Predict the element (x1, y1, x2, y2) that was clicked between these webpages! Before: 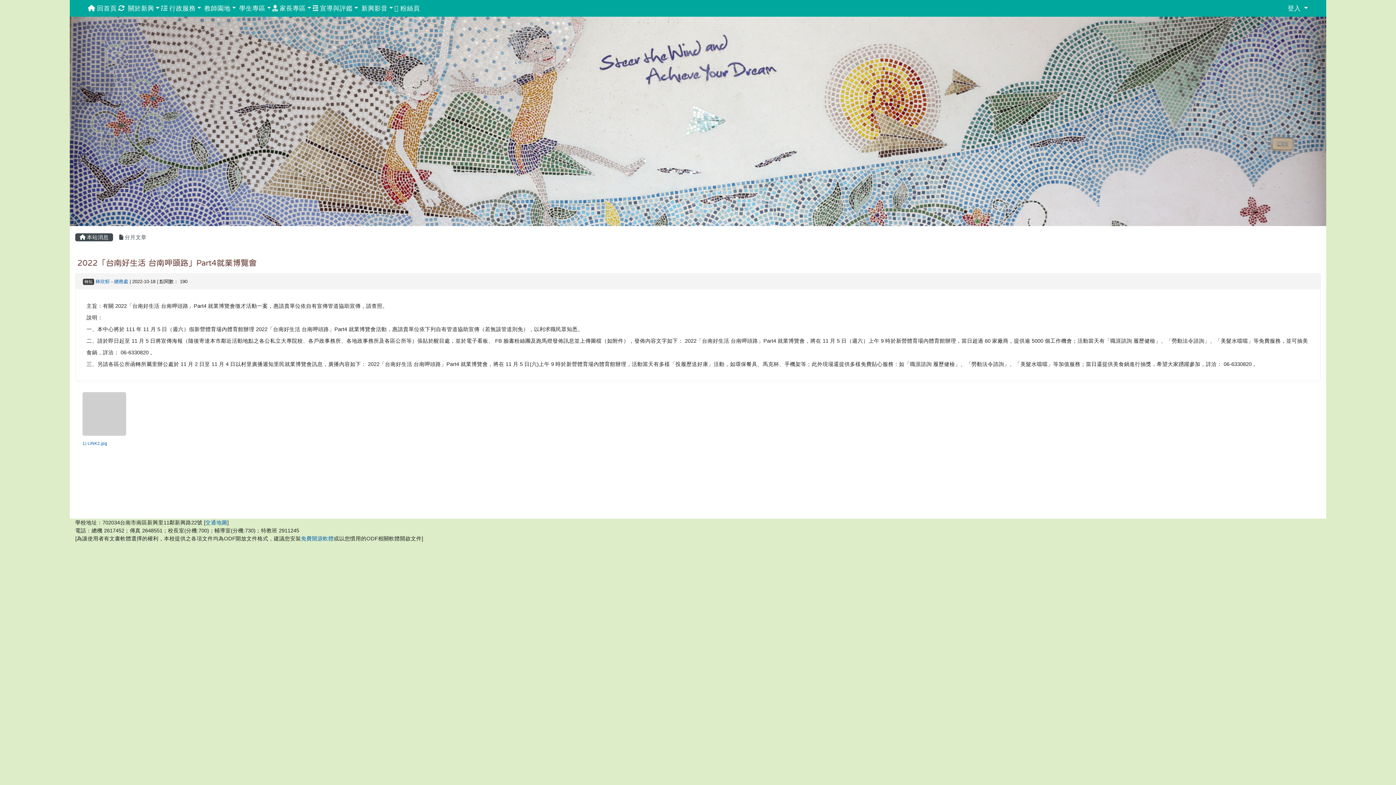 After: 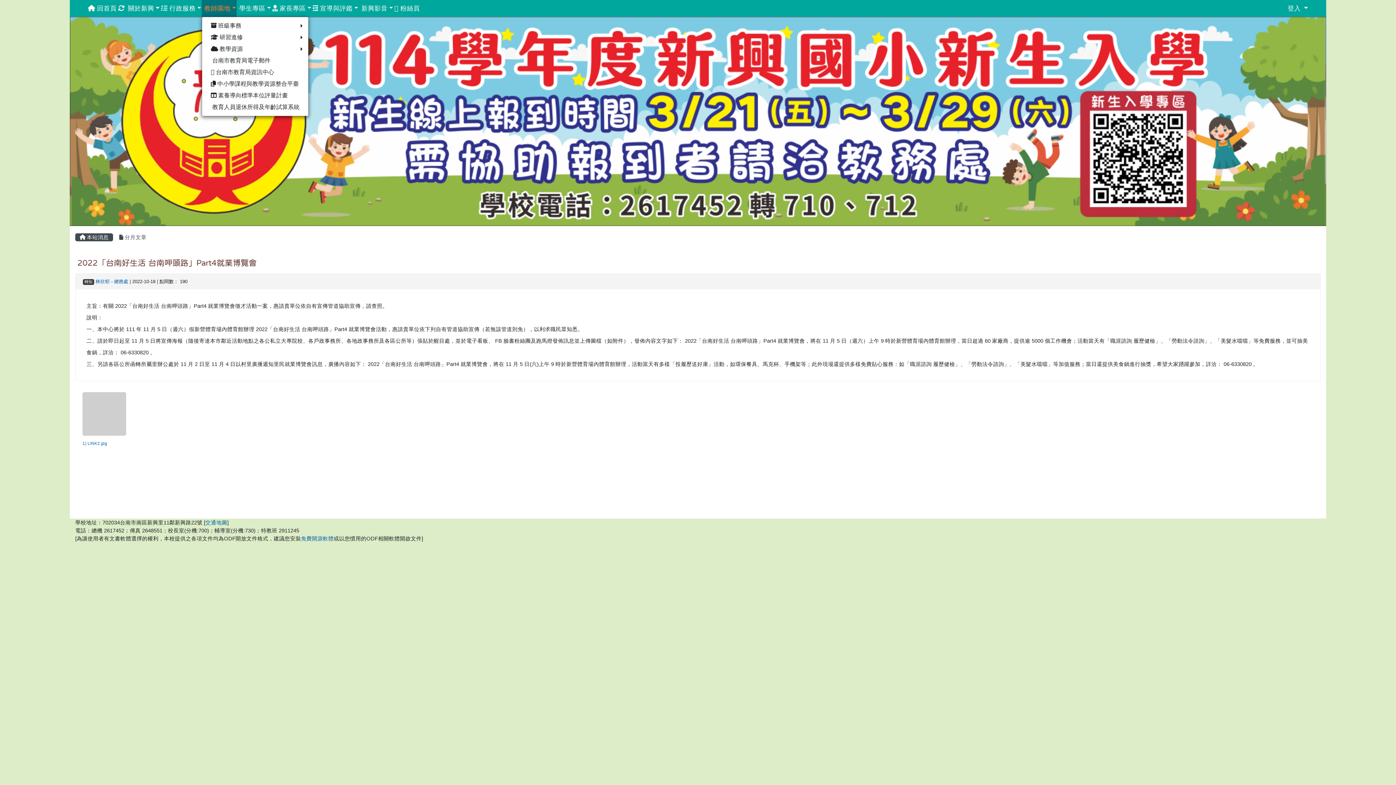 Action: bbox: (201, 0, 236, 16) label:  教師園地